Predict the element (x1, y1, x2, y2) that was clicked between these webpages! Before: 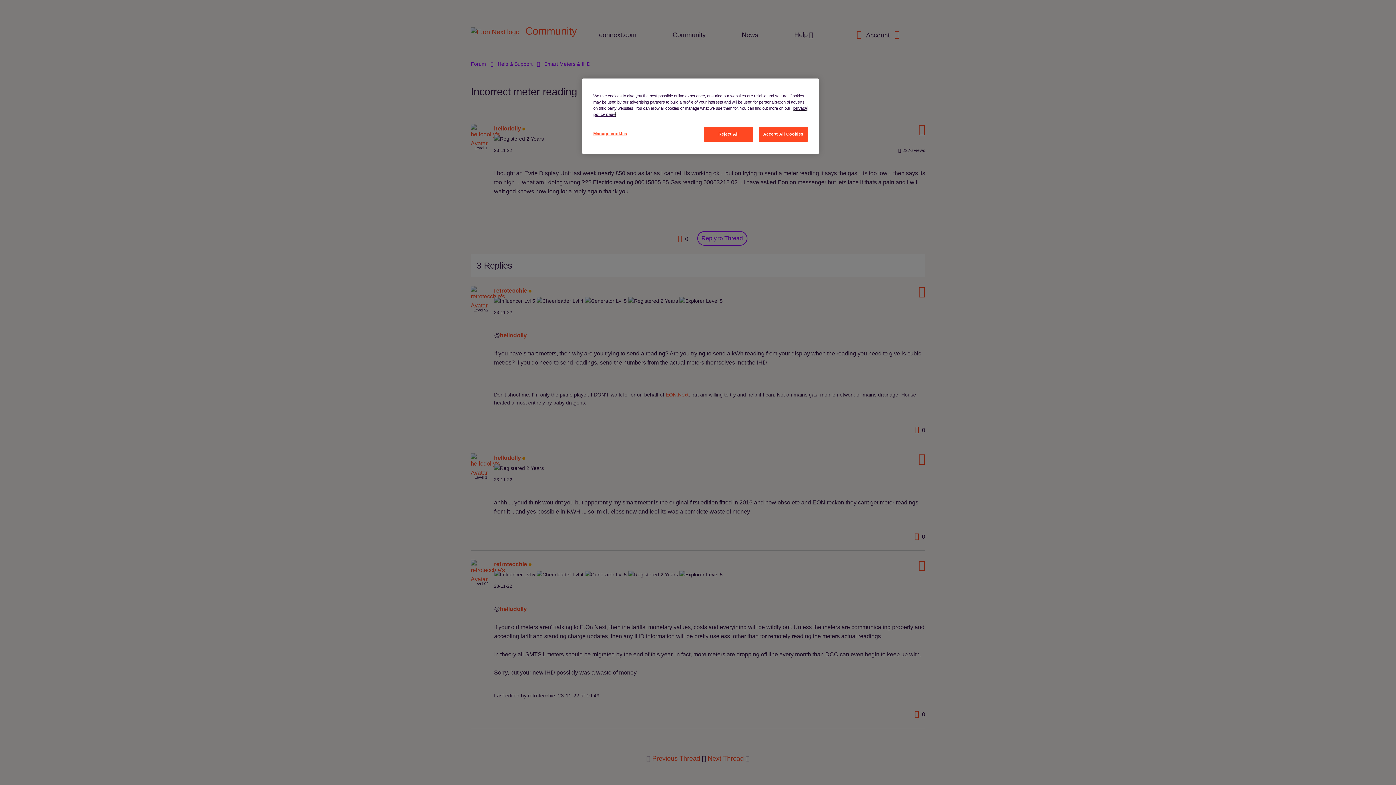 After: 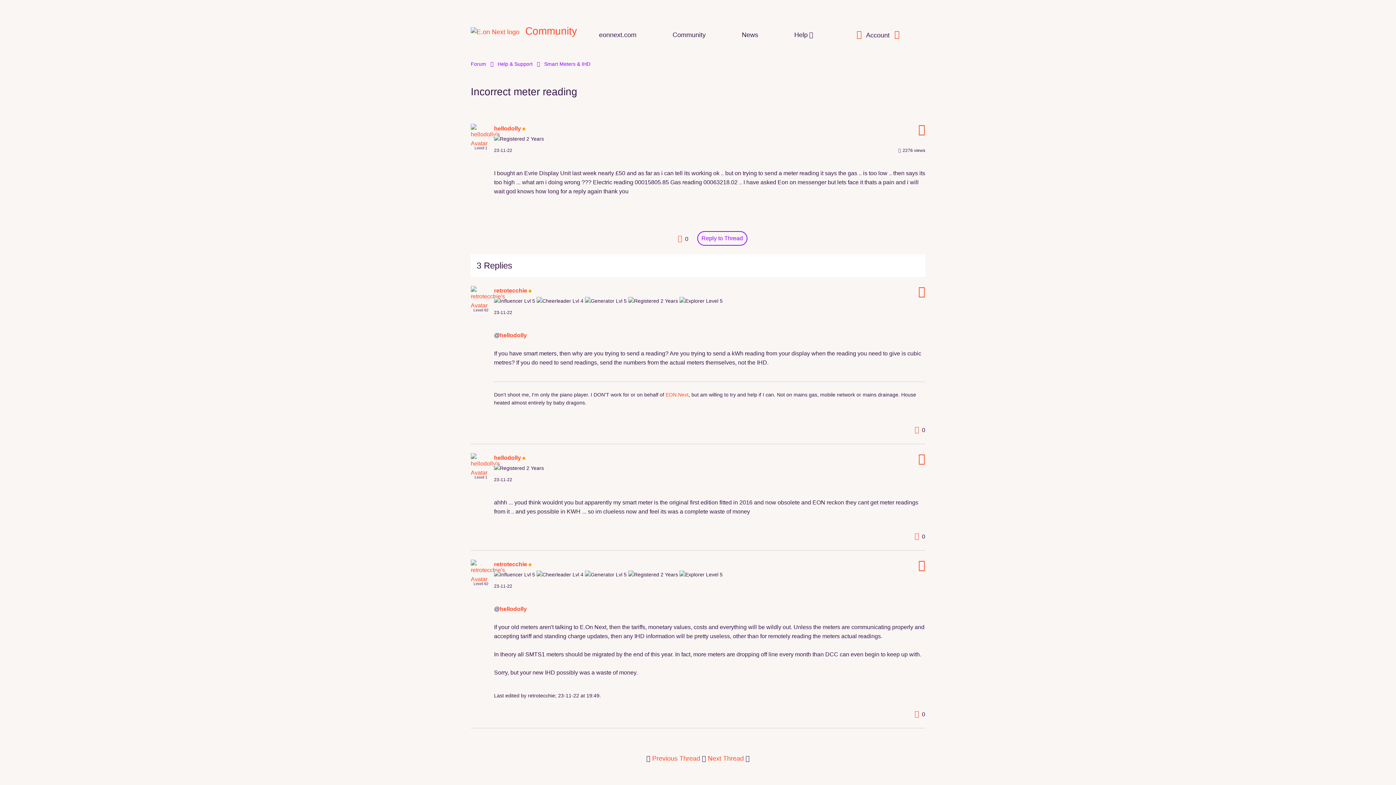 Action: bbox: (758, 126, 808, 141) label: Accept All Cookies